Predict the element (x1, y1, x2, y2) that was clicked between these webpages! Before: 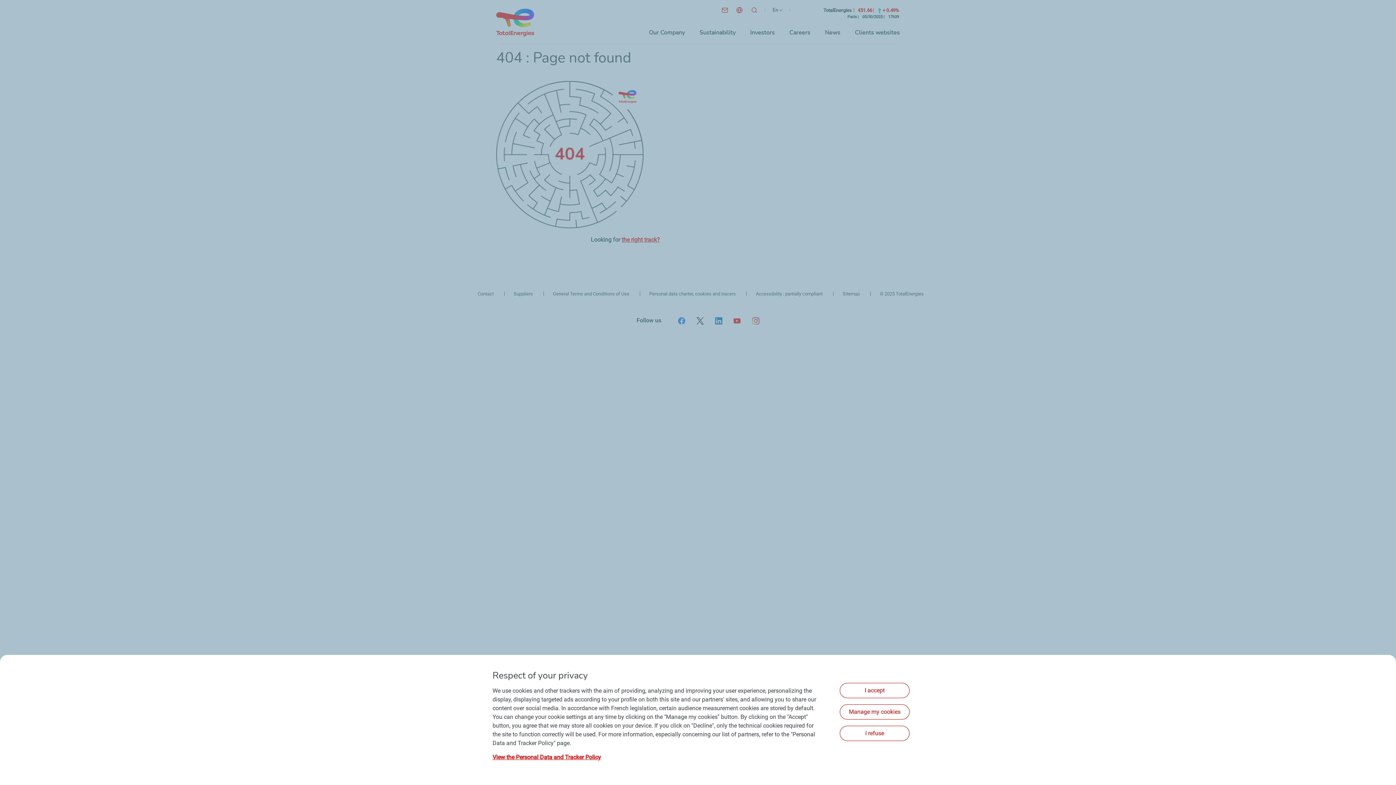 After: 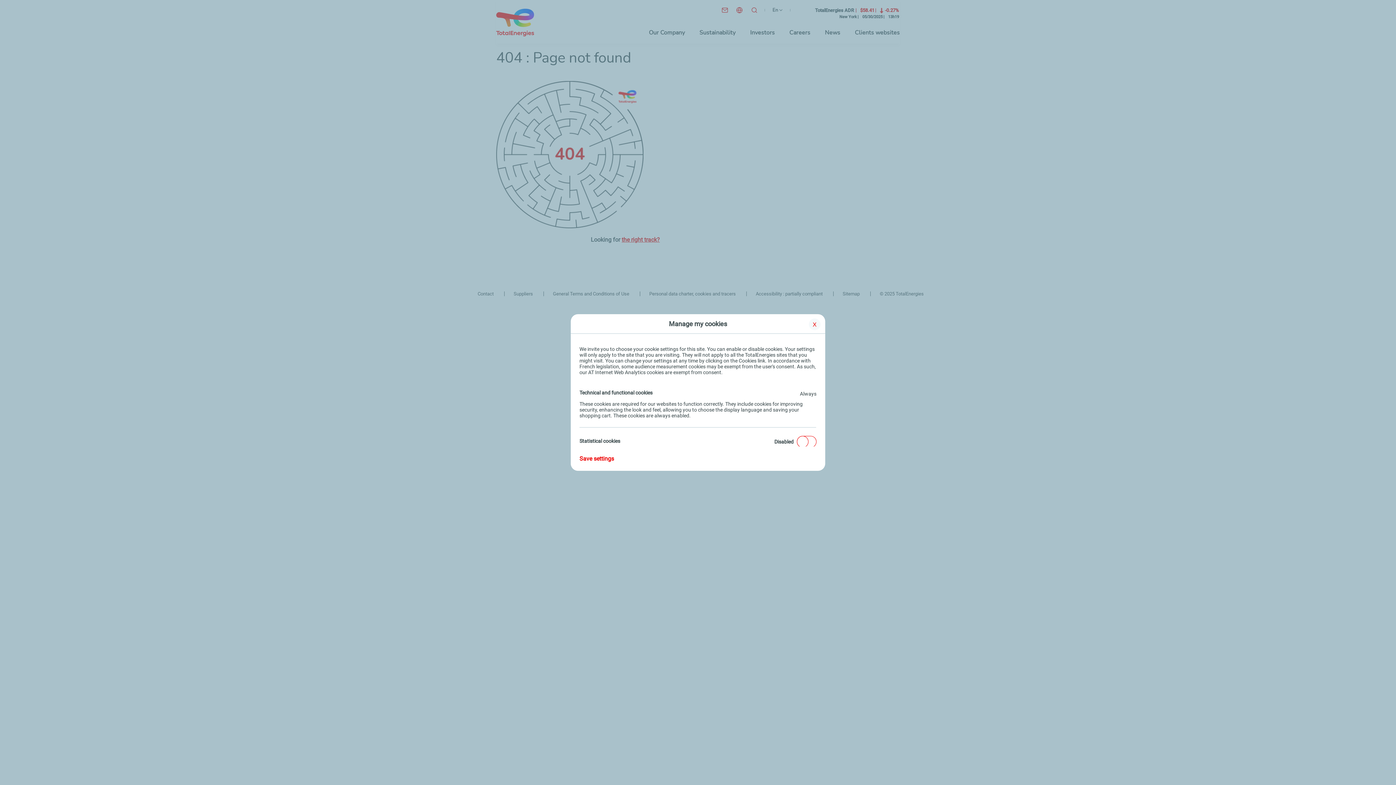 Action: bbox: (840, 704, 909, 719) label: Manage my cookies